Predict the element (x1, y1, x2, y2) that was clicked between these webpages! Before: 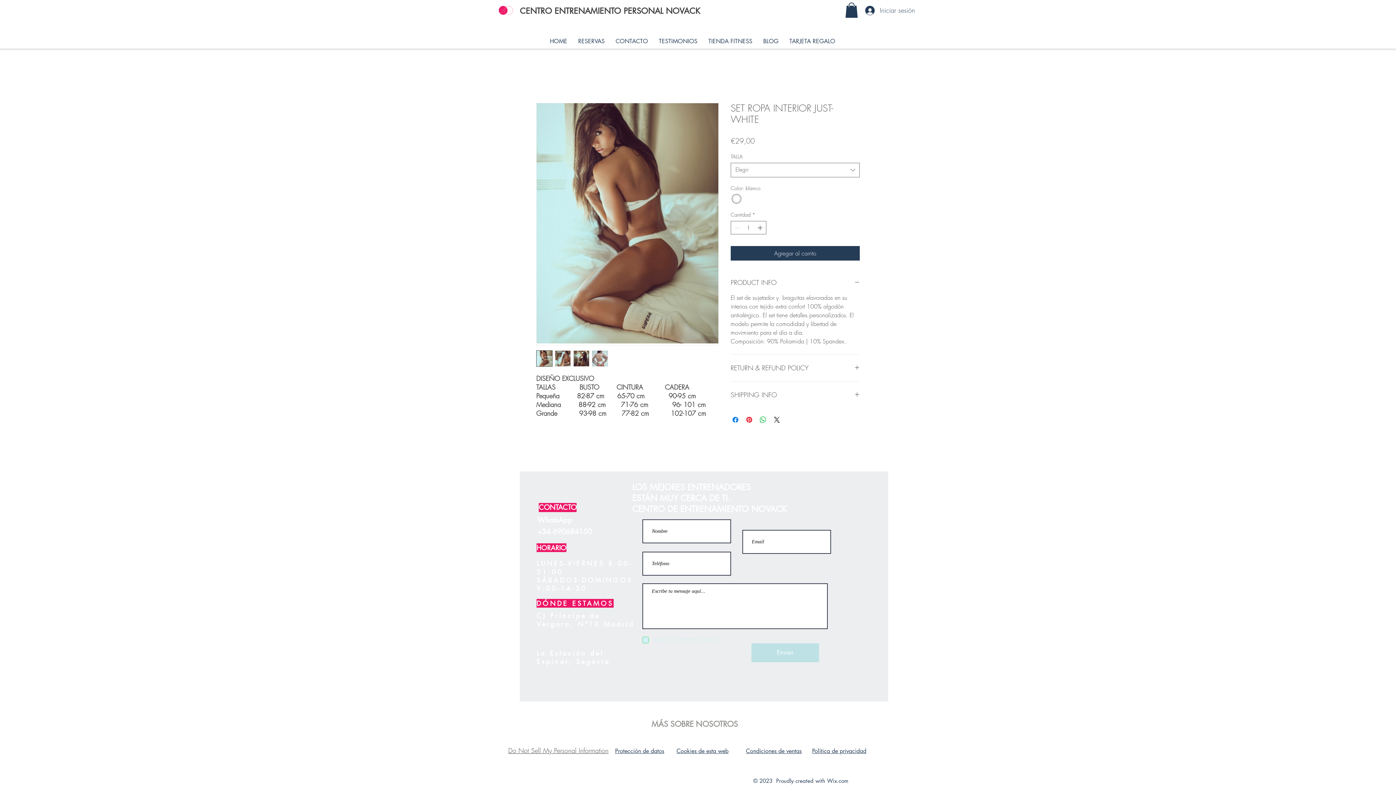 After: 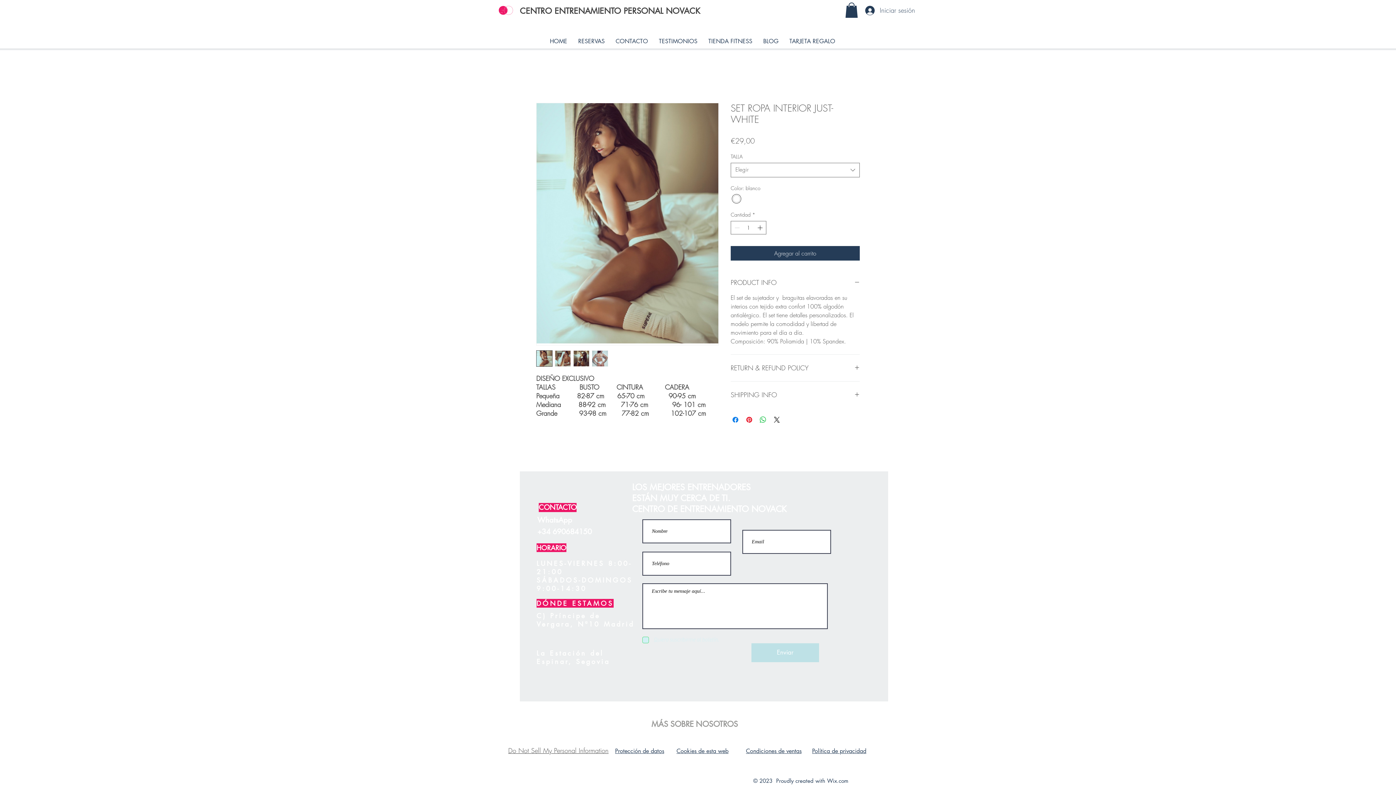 Action: bbox: (592, 350, 608, 367)